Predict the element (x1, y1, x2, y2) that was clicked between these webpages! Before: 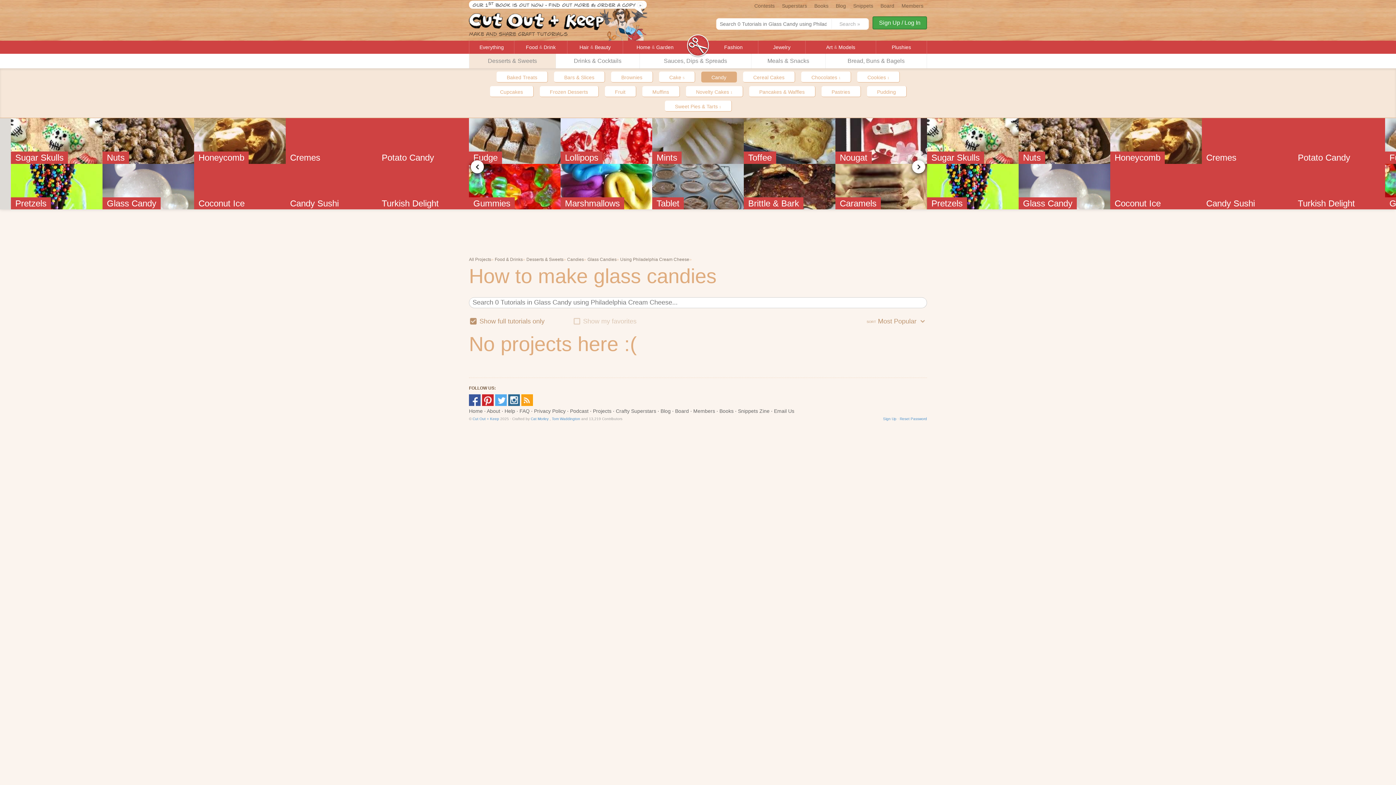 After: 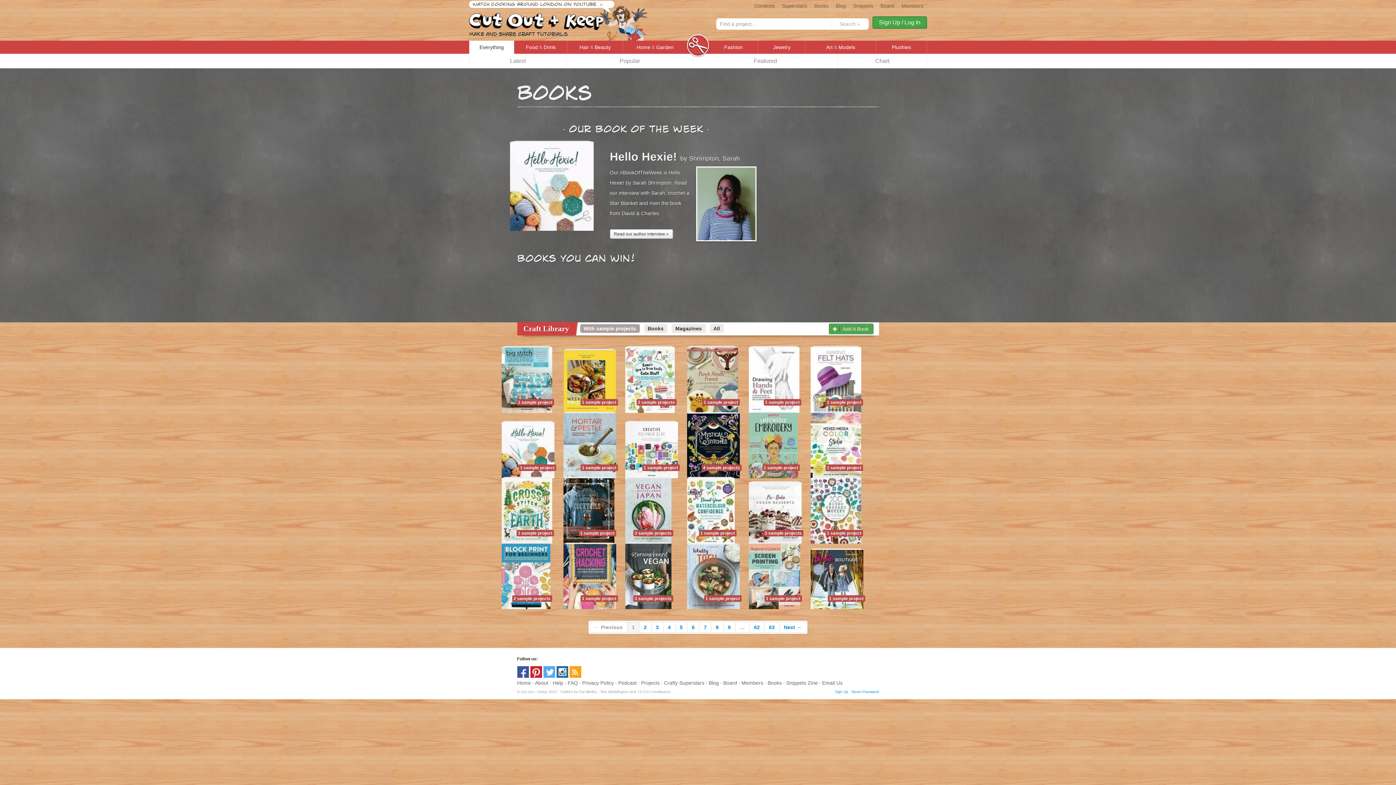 Action: label: Books bbox: (719, 408, 733, 414)